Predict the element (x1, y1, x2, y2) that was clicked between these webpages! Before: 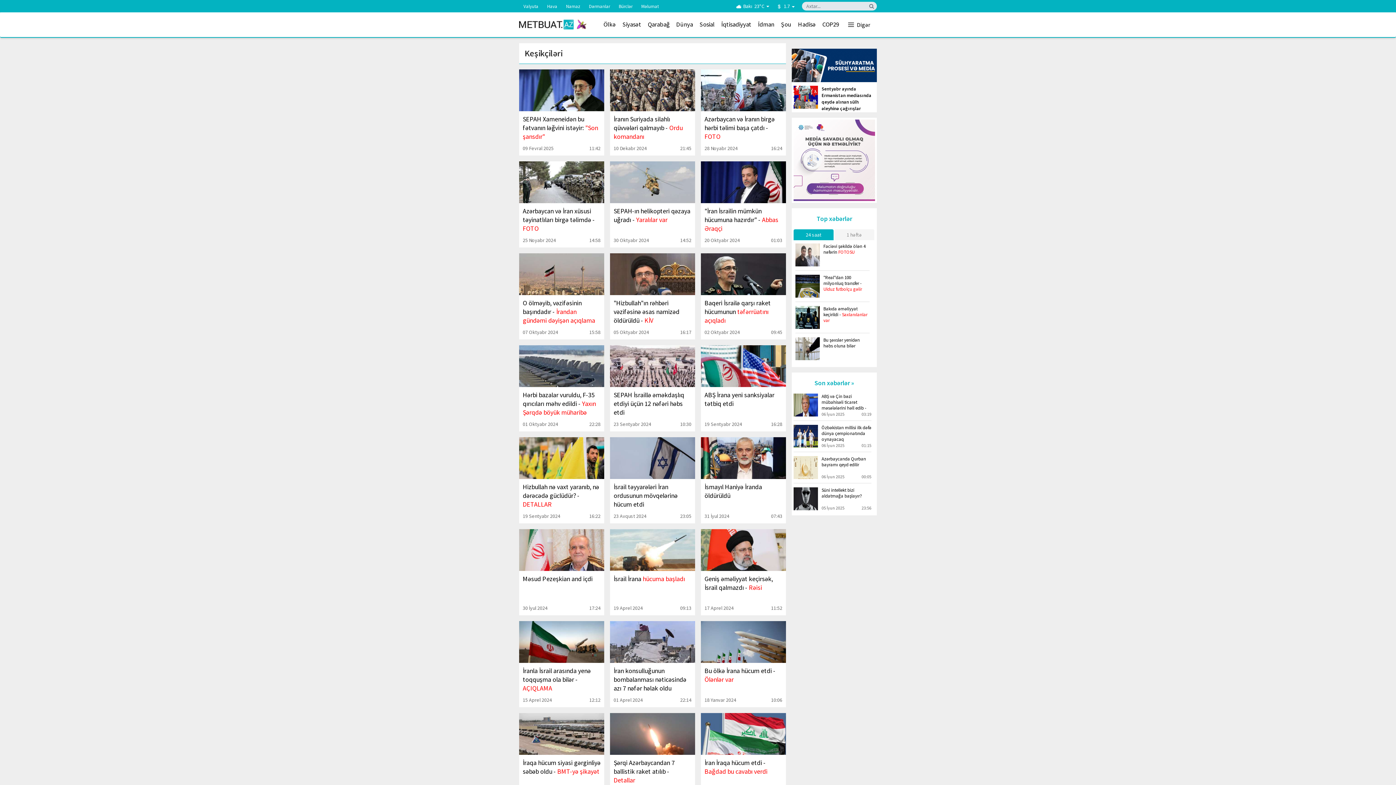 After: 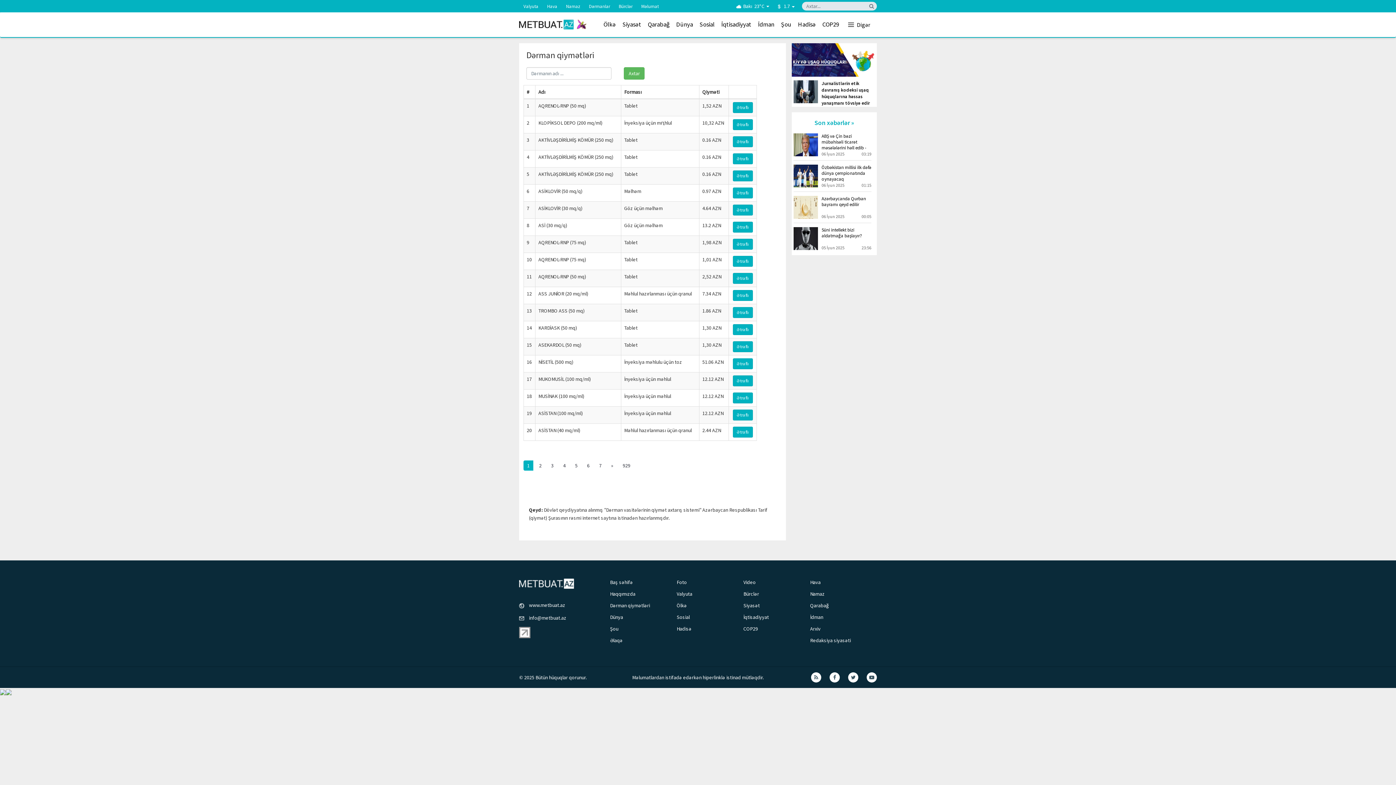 Action: label: Dərmanlar bbox: (584, 0, 614, 13)